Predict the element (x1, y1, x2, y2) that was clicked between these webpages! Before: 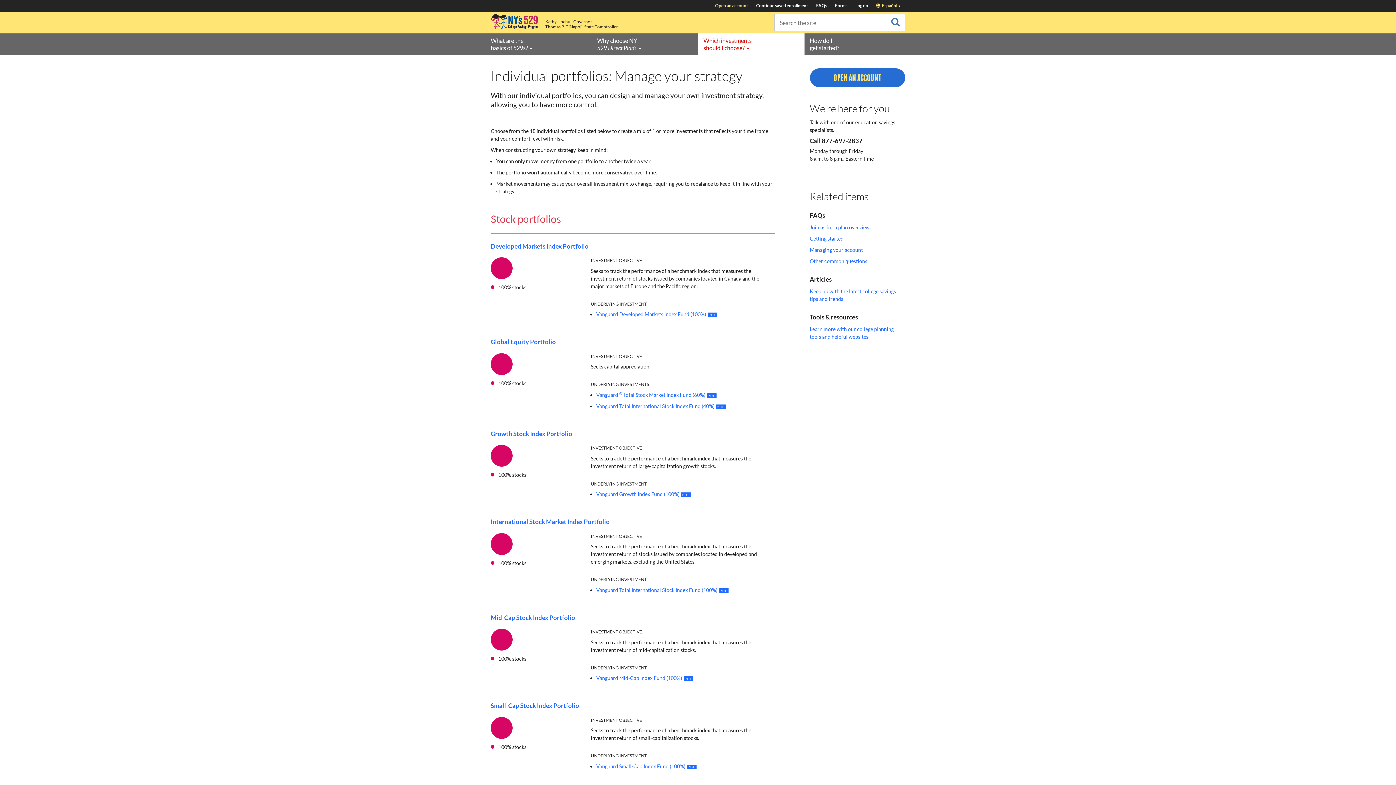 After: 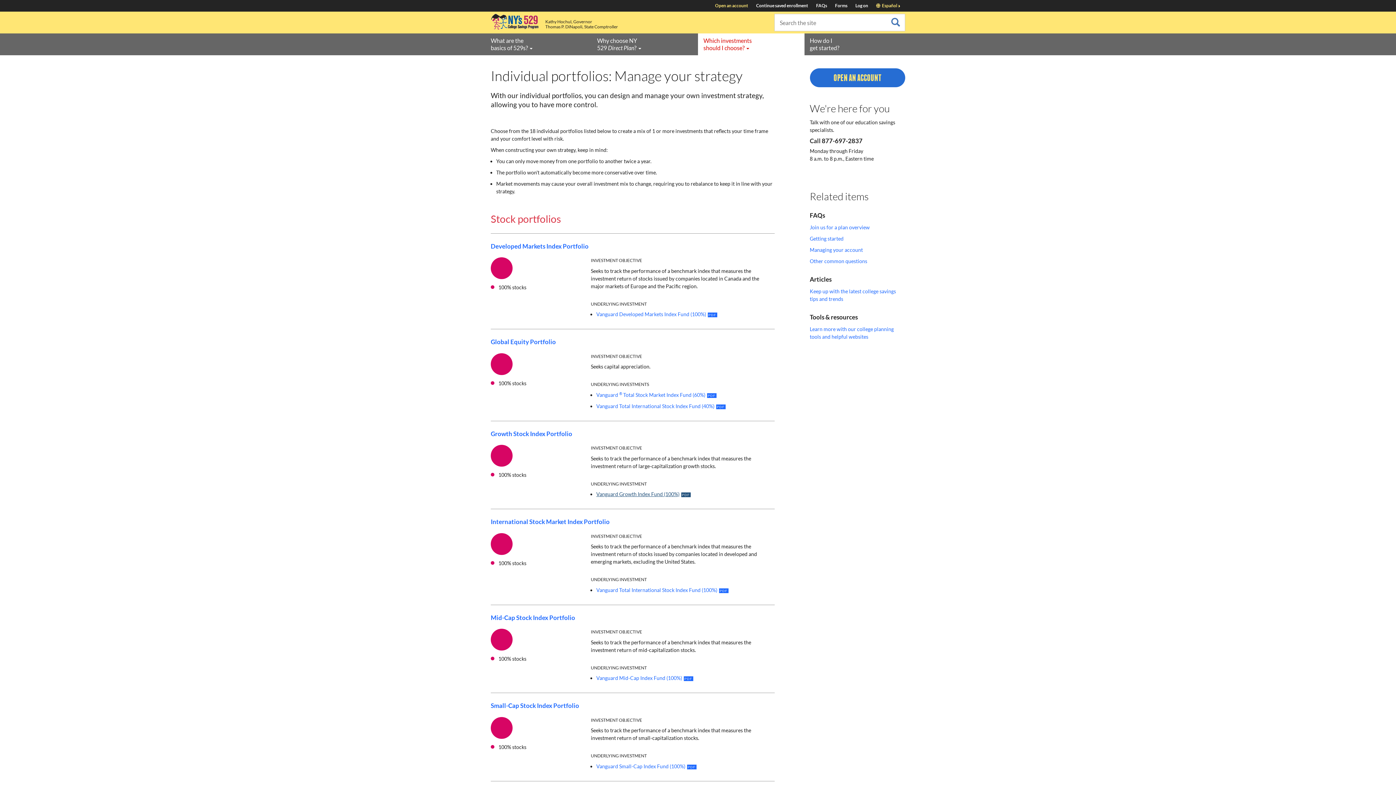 Action: bbox: (596, 491, 690, 497) label: Vanguard Growth Index Fund (100%)